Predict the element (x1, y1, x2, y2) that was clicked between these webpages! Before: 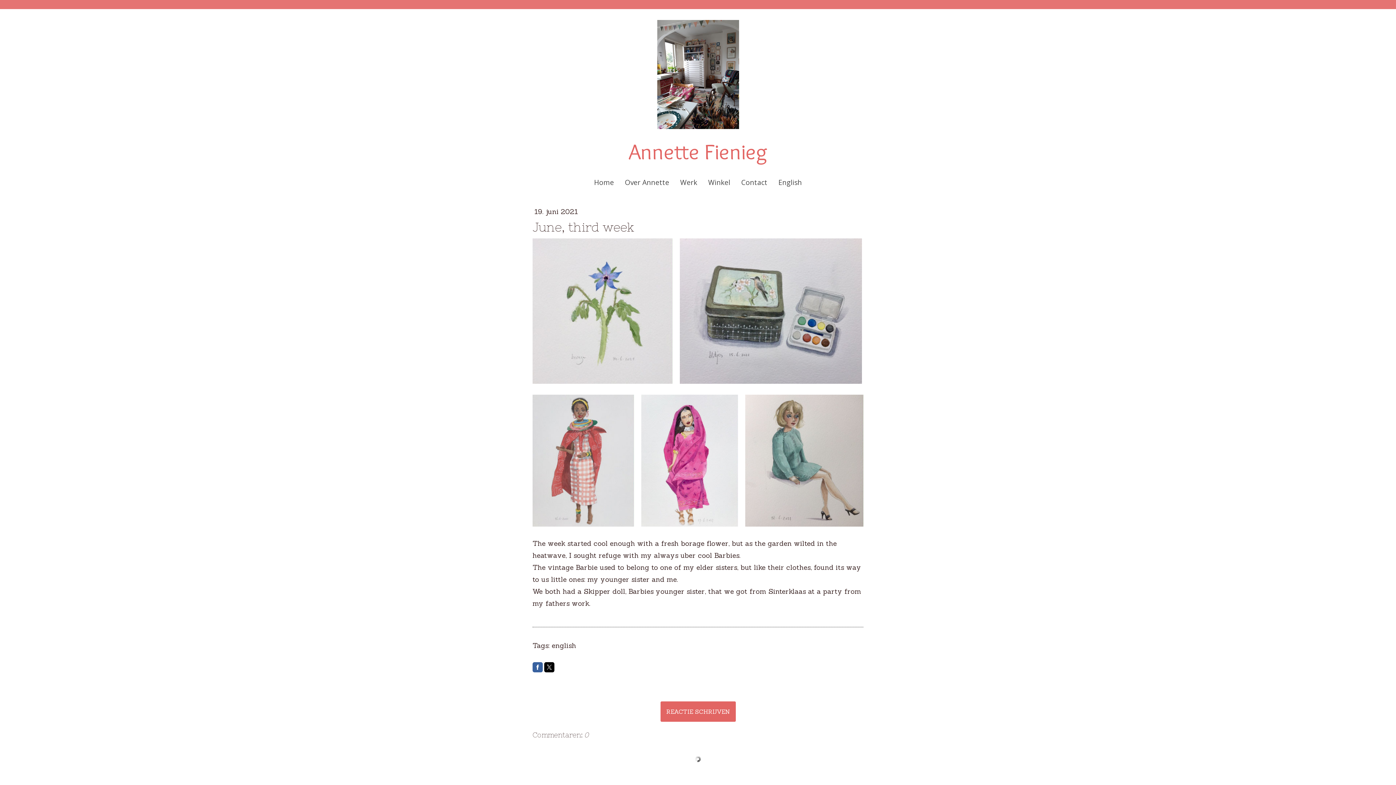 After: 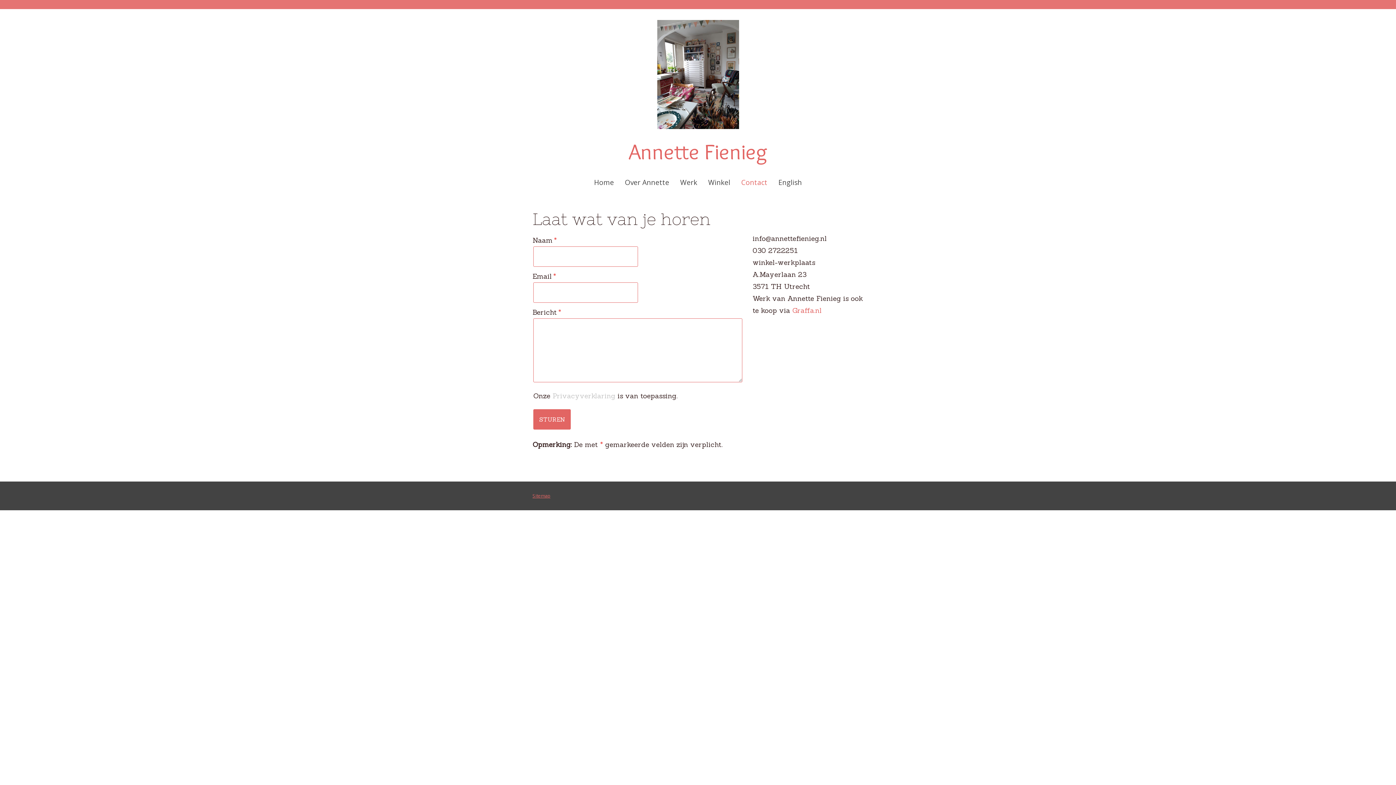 Action: label: Contact bbox: (736, 172, 773, 193)